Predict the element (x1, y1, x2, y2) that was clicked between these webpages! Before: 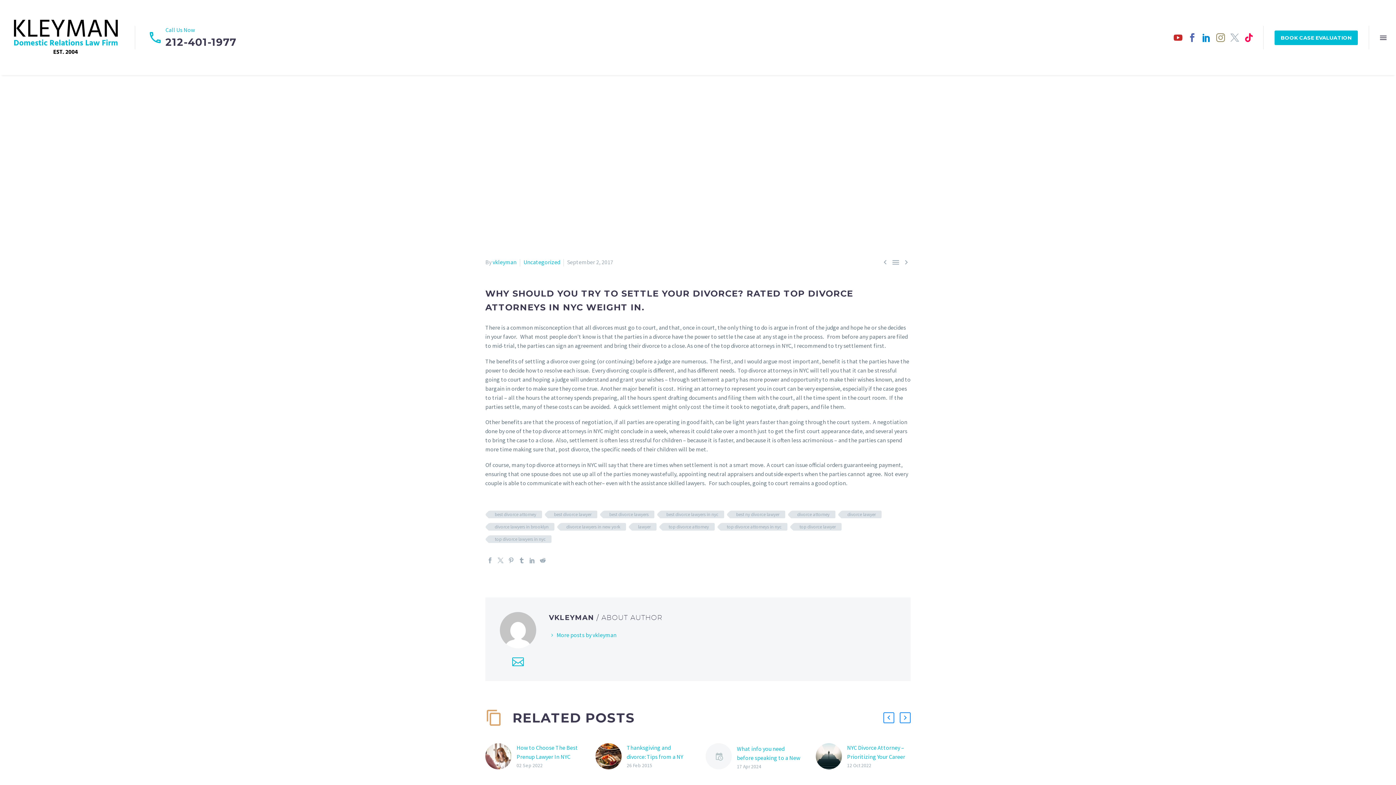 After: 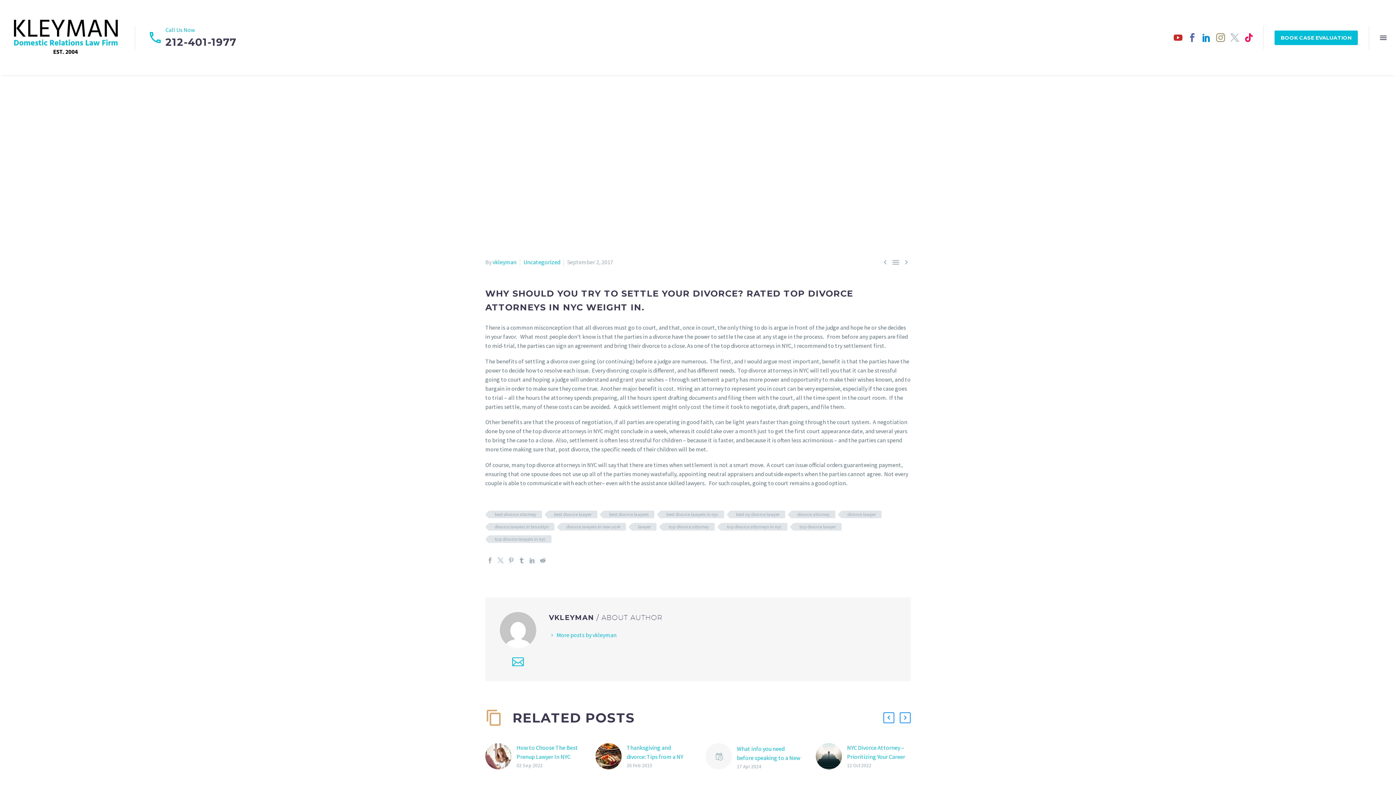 Action: bbox: (497, 557, 503, 563)